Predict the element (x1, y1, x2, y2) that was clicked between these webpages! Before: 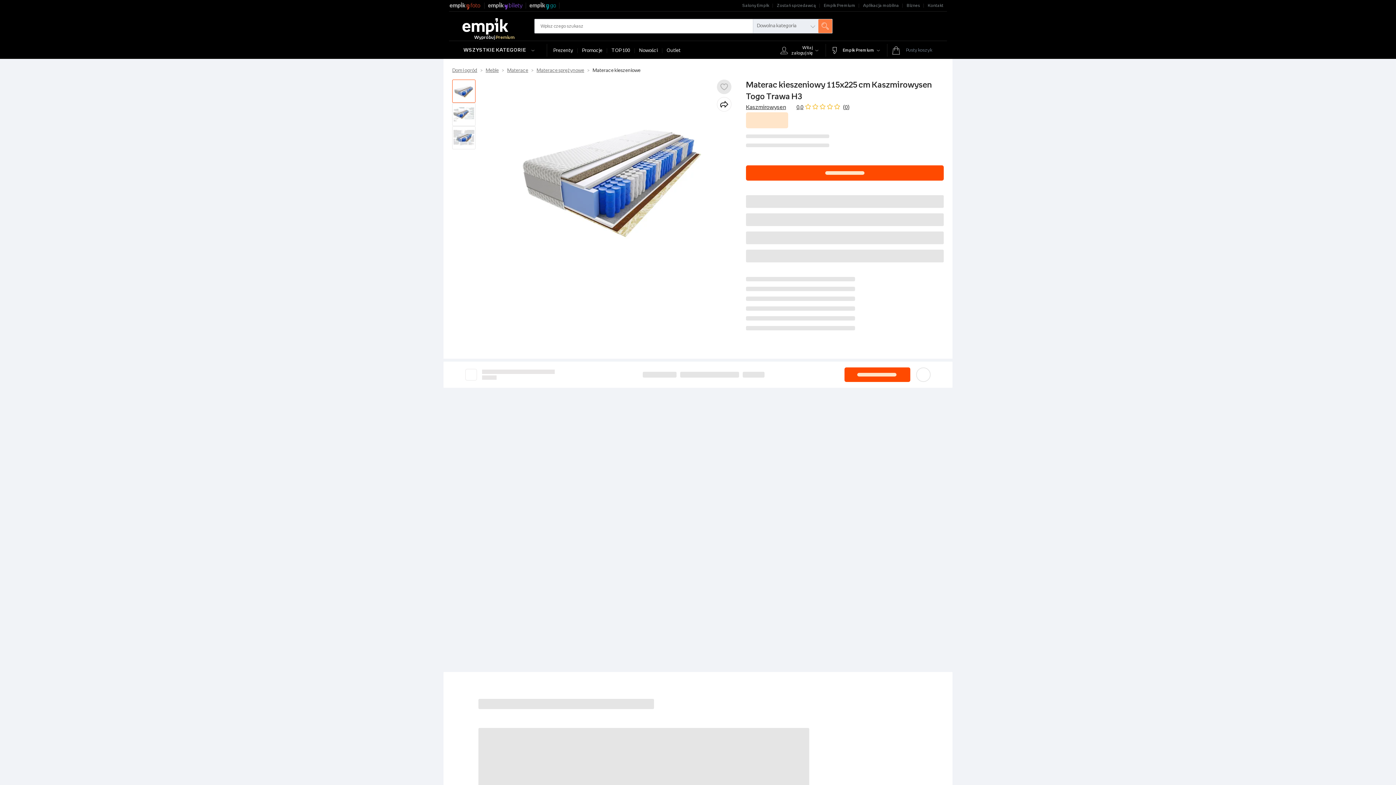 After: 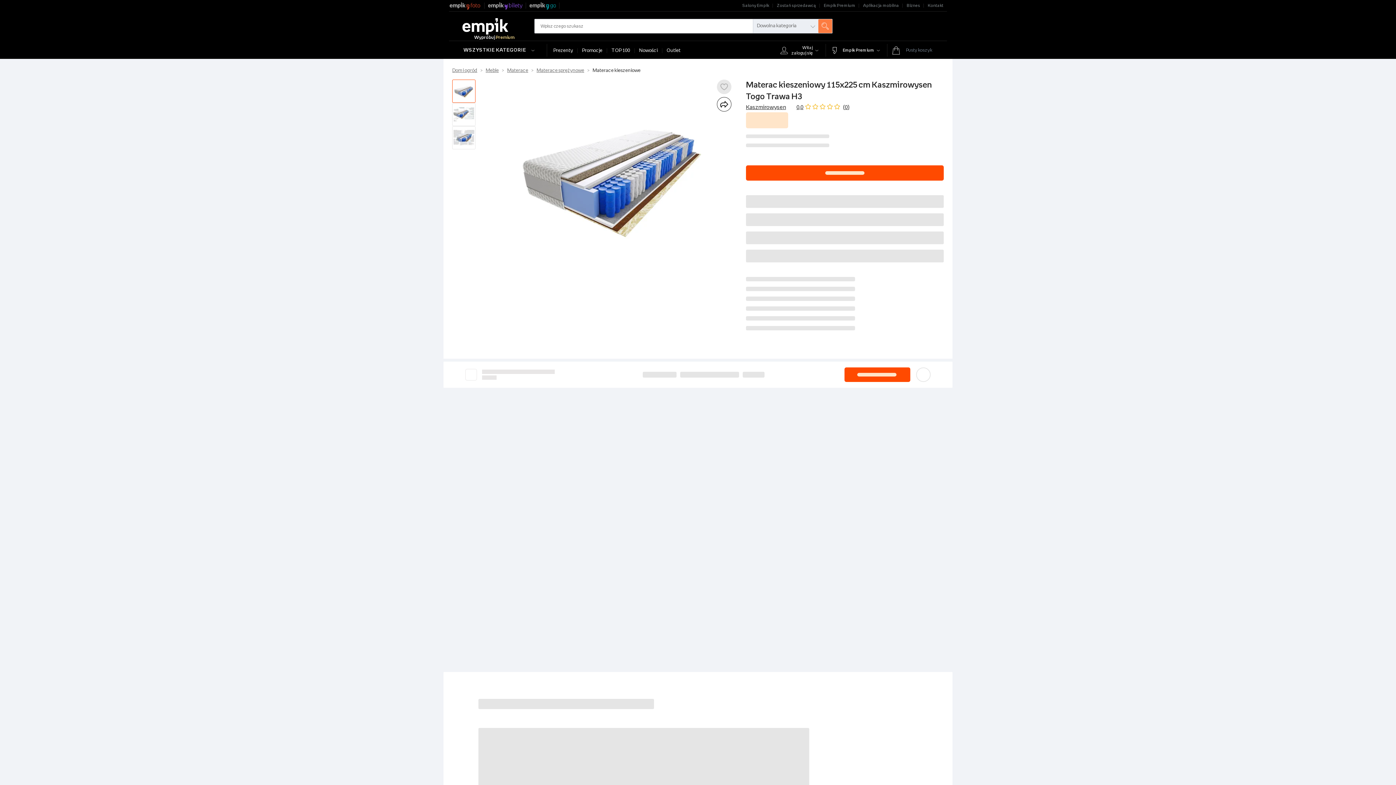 Action: bbox: (717, 97, 731, 111)